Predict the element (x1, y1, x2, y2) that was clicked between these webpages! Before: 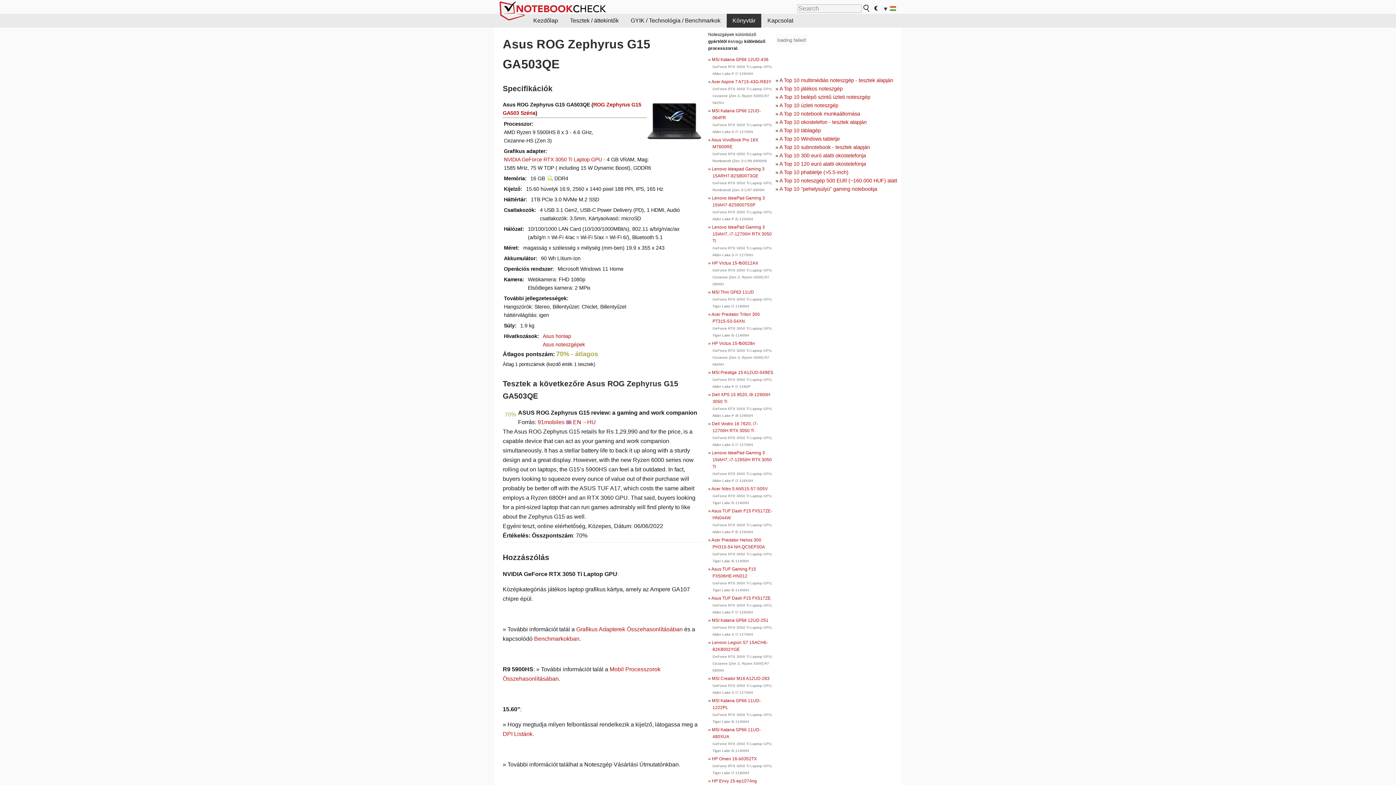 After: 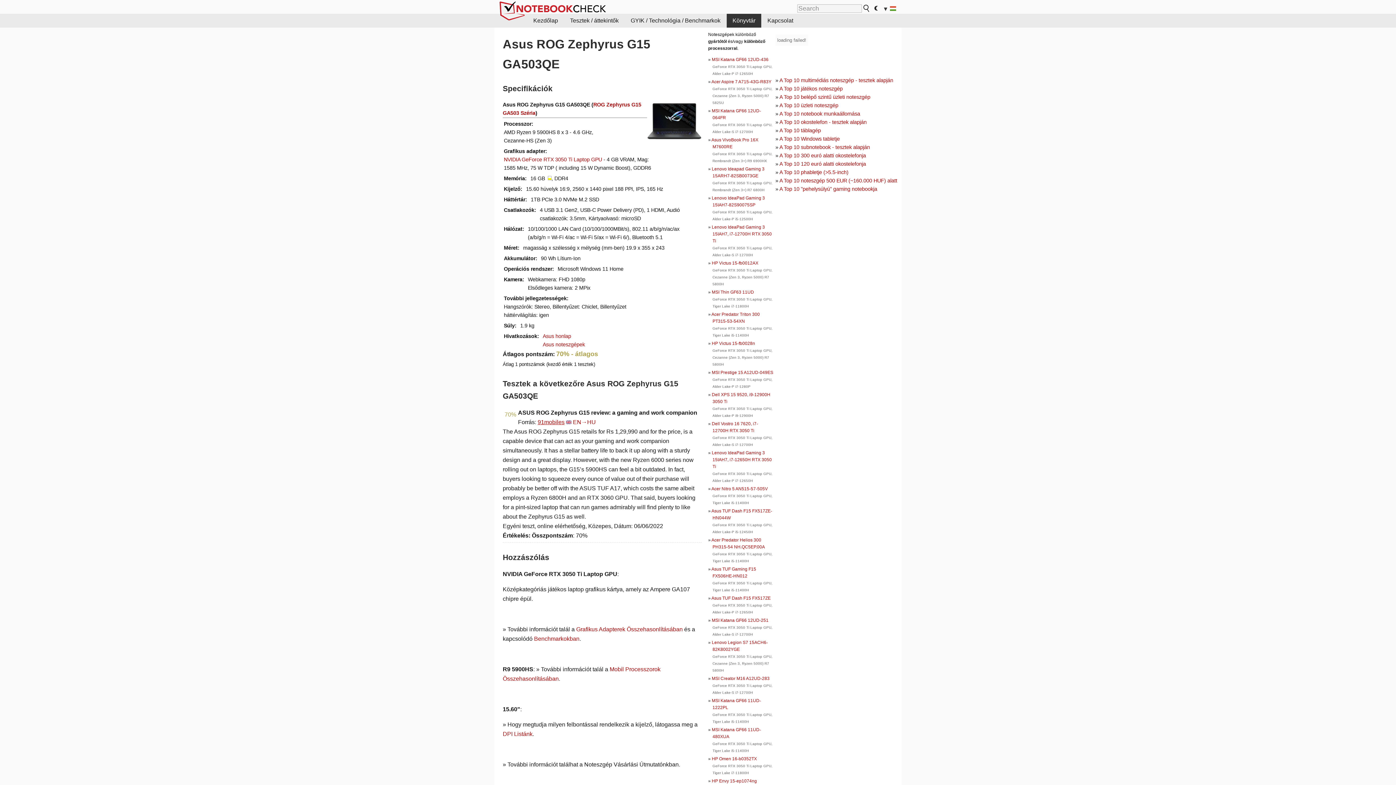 Action: label: 91mobiles bbox: (537, 419, 564, 425)